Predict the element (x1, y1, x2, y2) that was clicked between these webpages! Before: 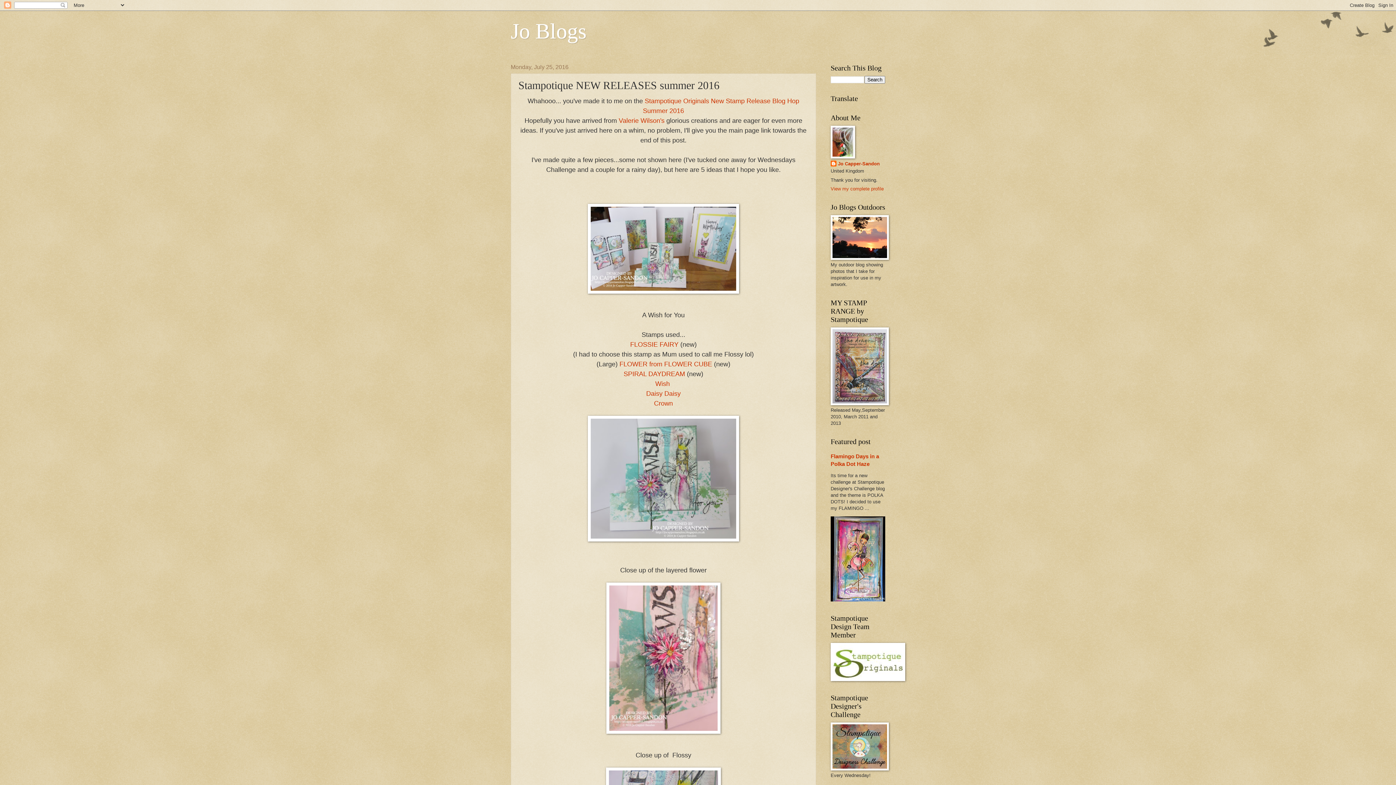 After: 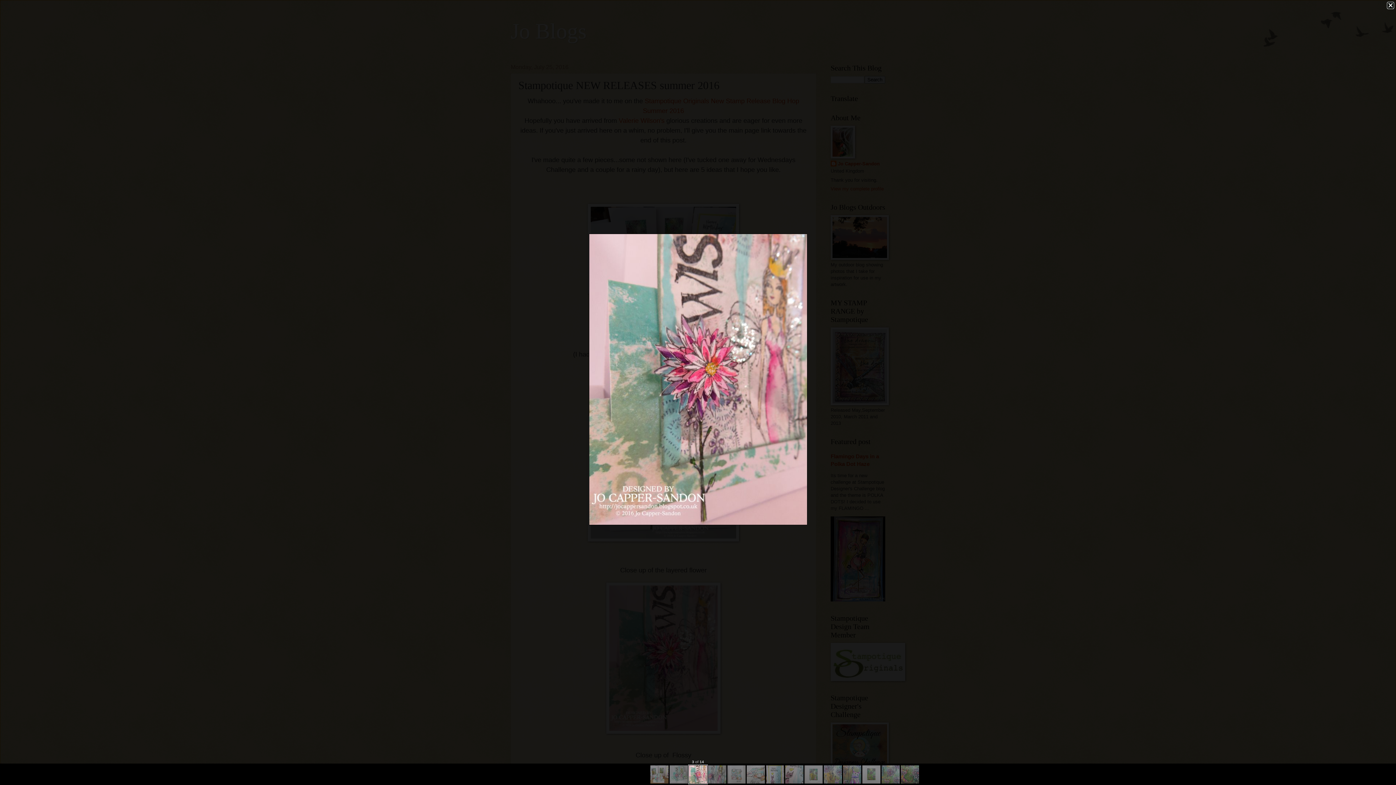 Action: bbox: (606, 729, 720, 735)